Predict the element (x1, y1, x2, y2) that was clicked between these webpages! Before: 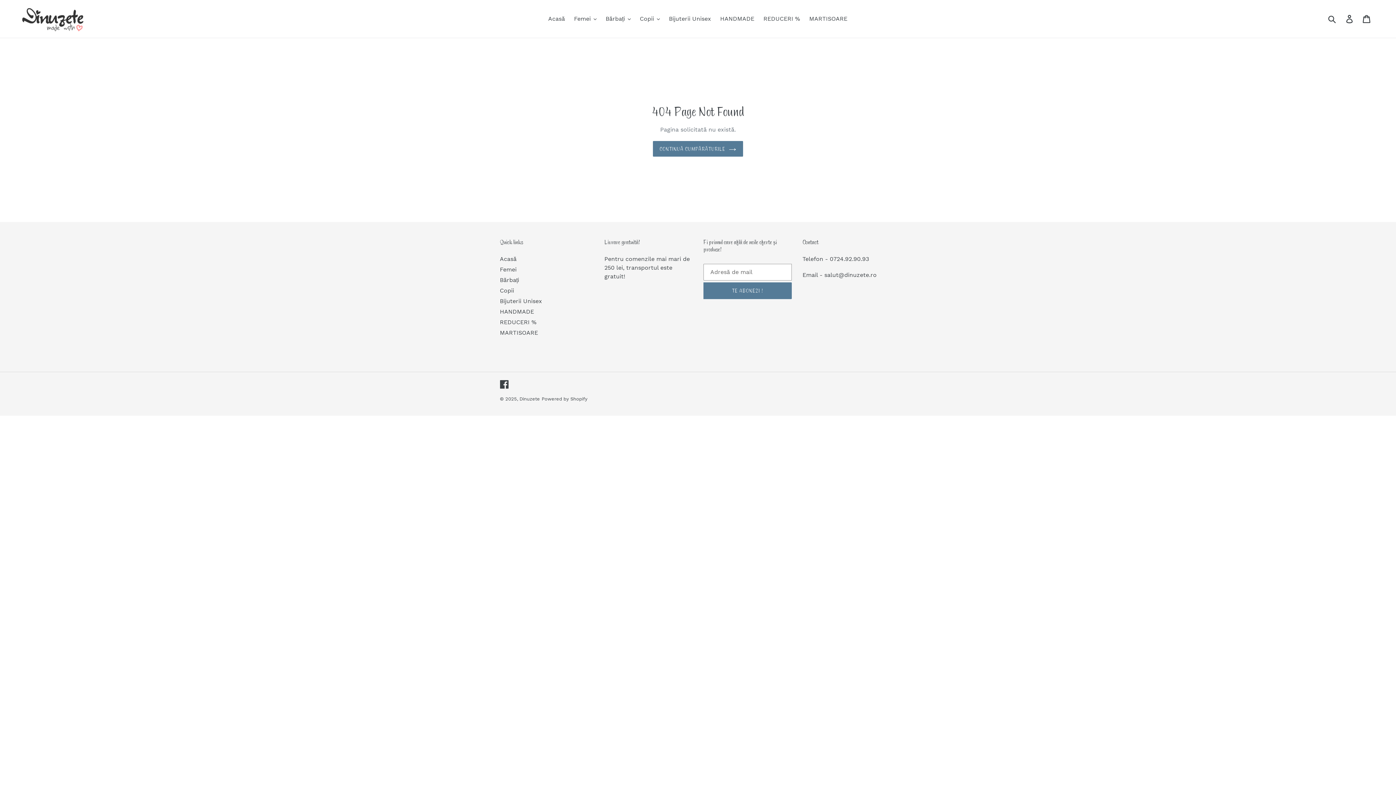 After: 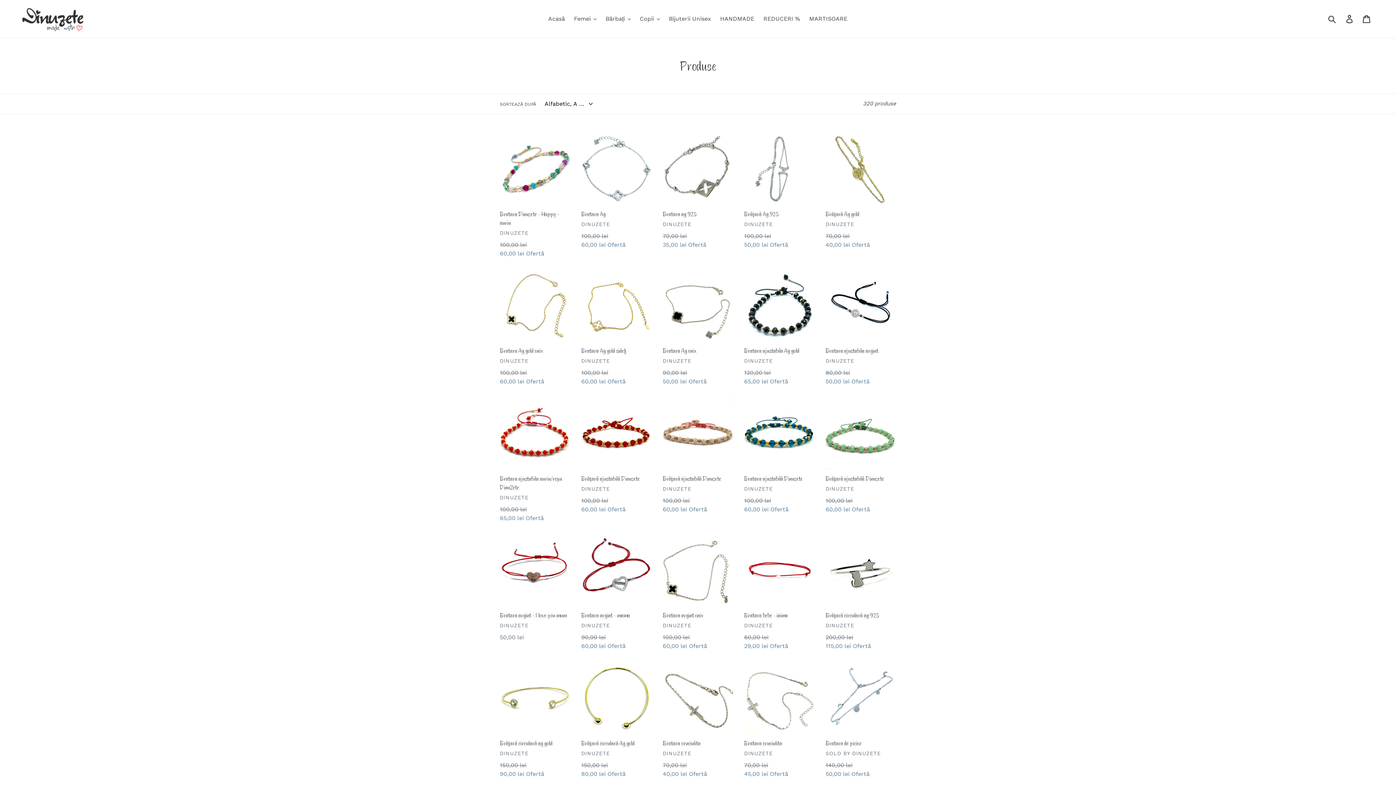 Action: label: Copii bbox: (500, 287, 514, 294)